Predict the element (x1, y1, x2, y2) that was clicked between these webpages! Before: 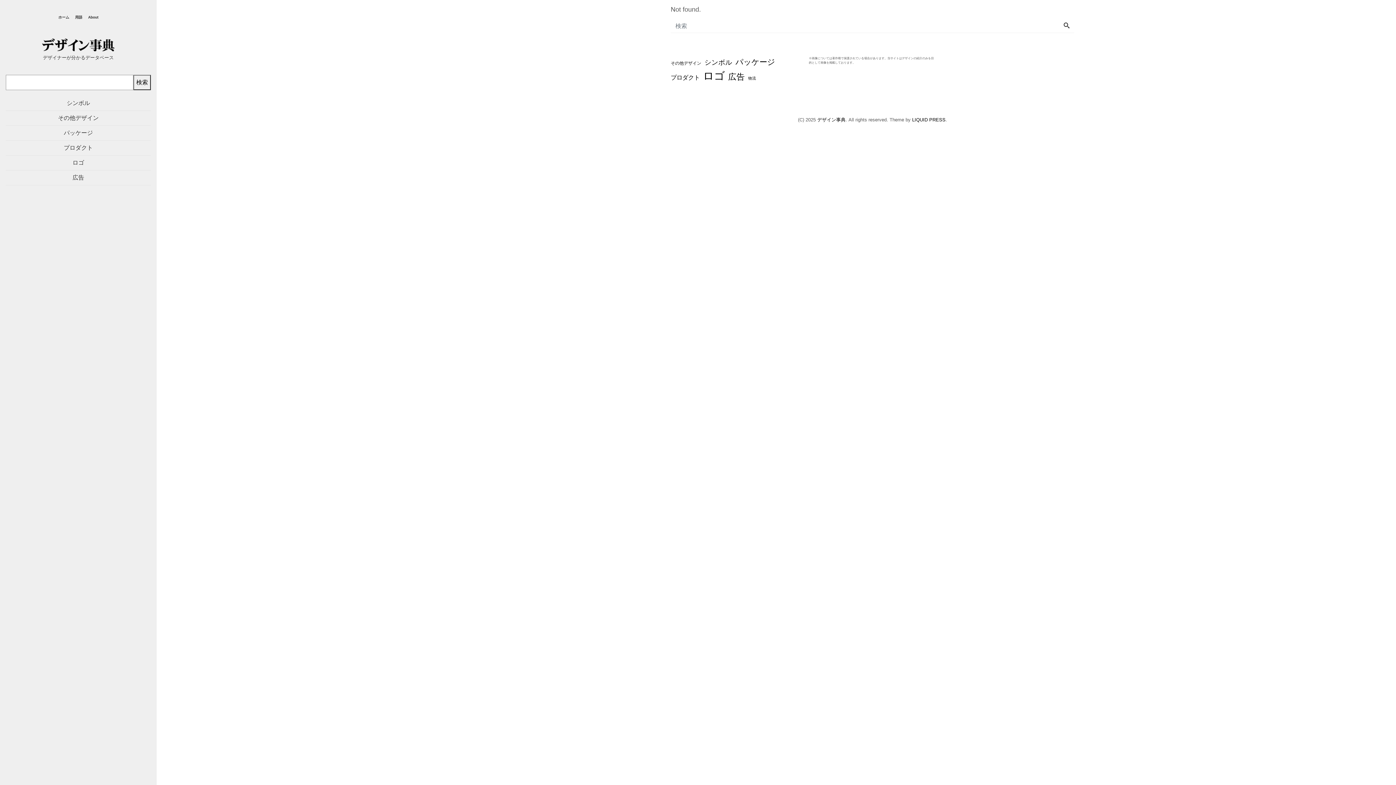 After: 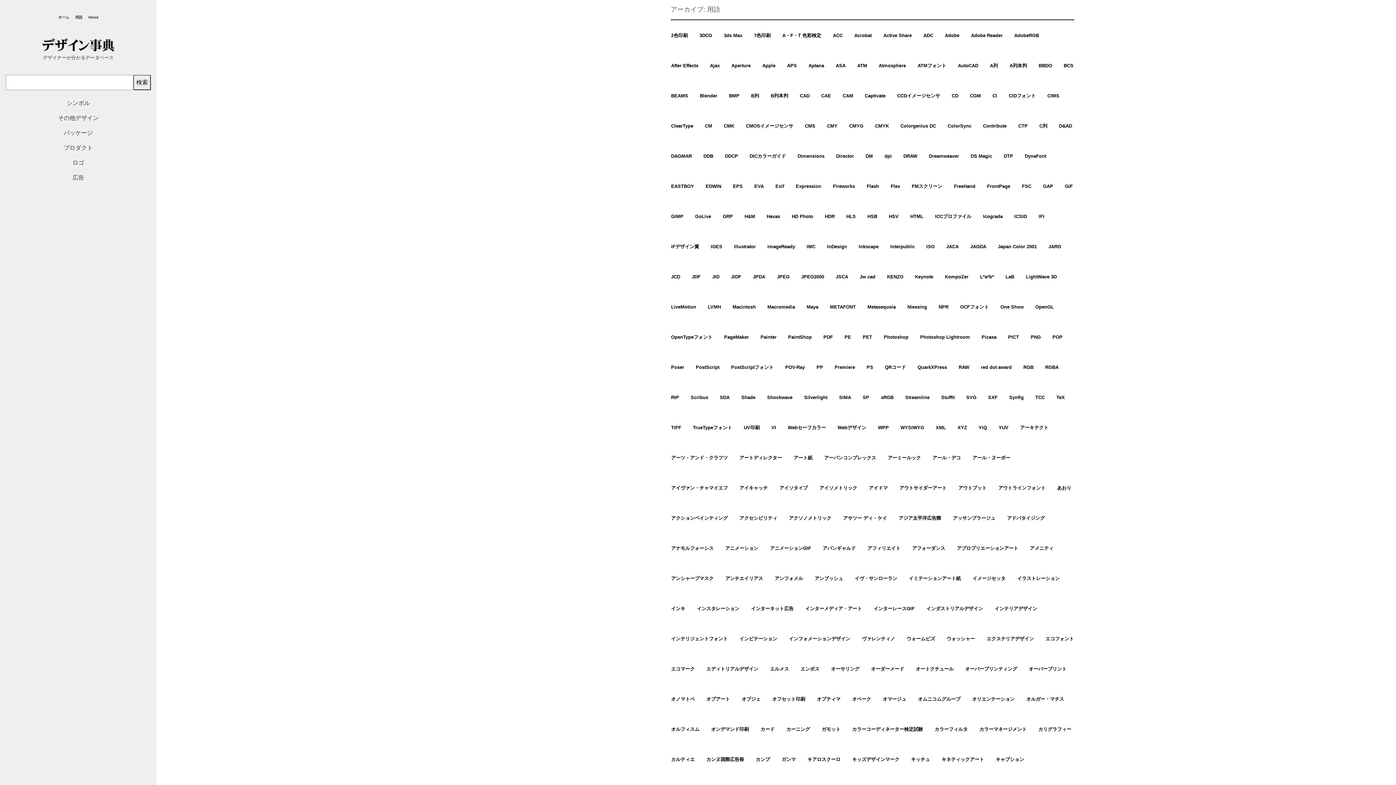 Action: label: 用語 bbox: (72, 11, 85, 22)